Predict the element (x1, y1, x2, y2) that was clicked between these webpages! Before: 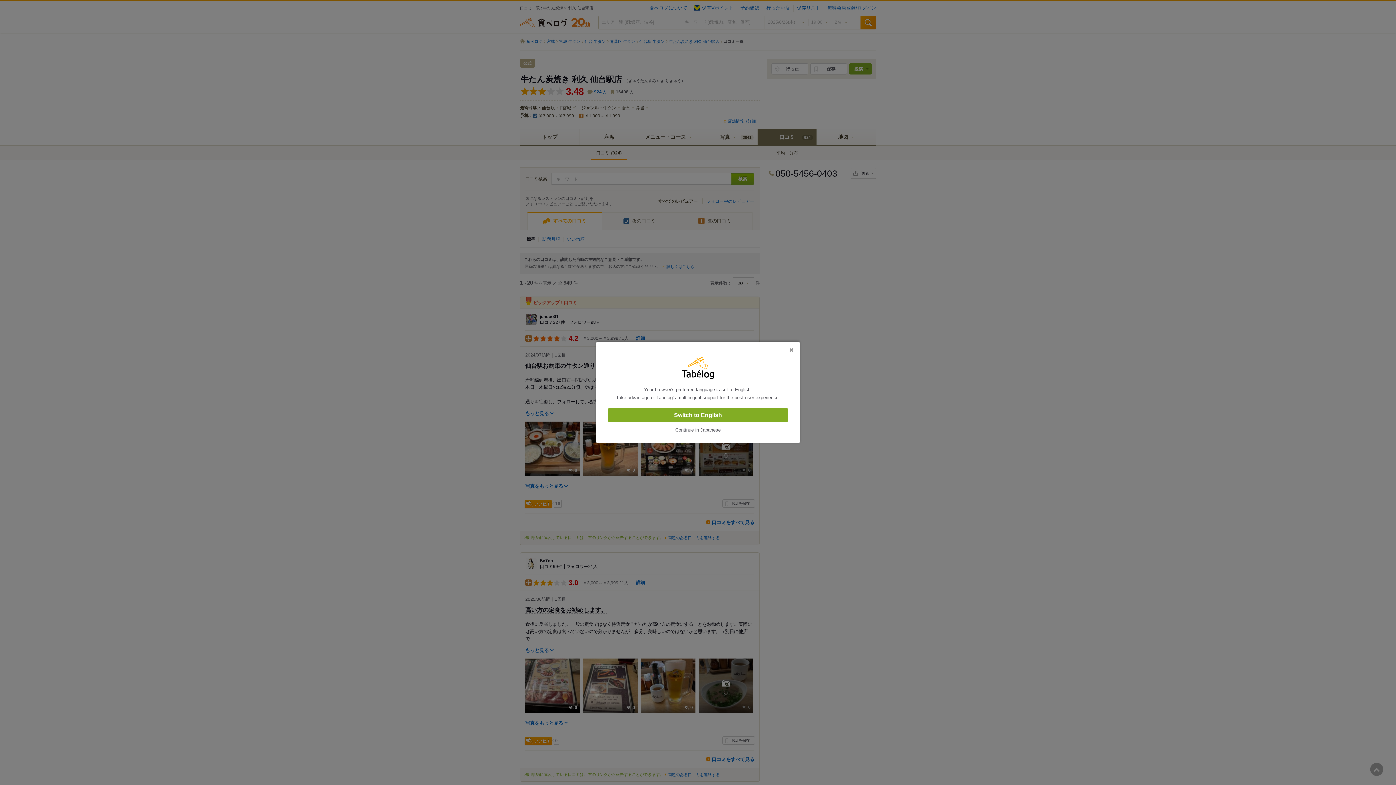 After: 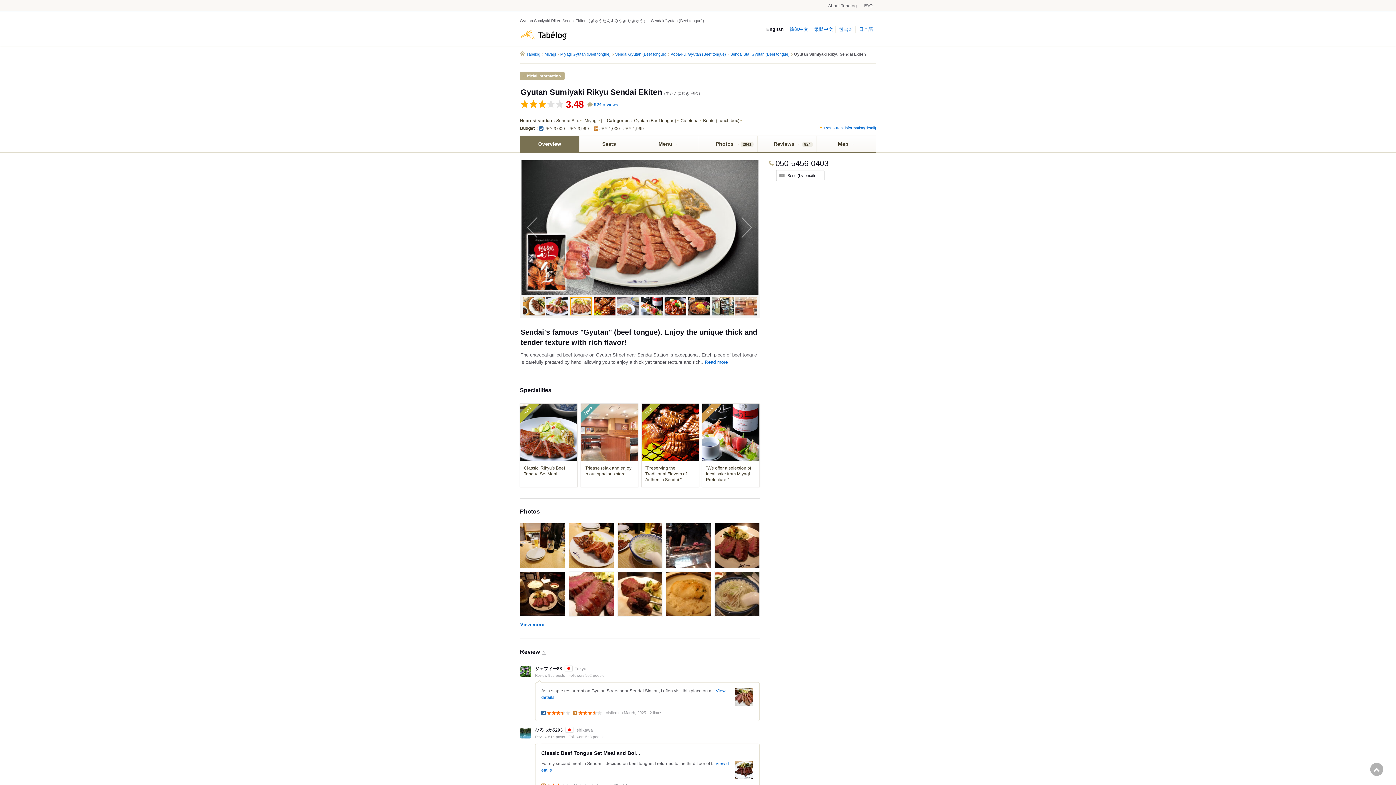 Action: label: Switch to English bbox: (608, 408, 788, 422)